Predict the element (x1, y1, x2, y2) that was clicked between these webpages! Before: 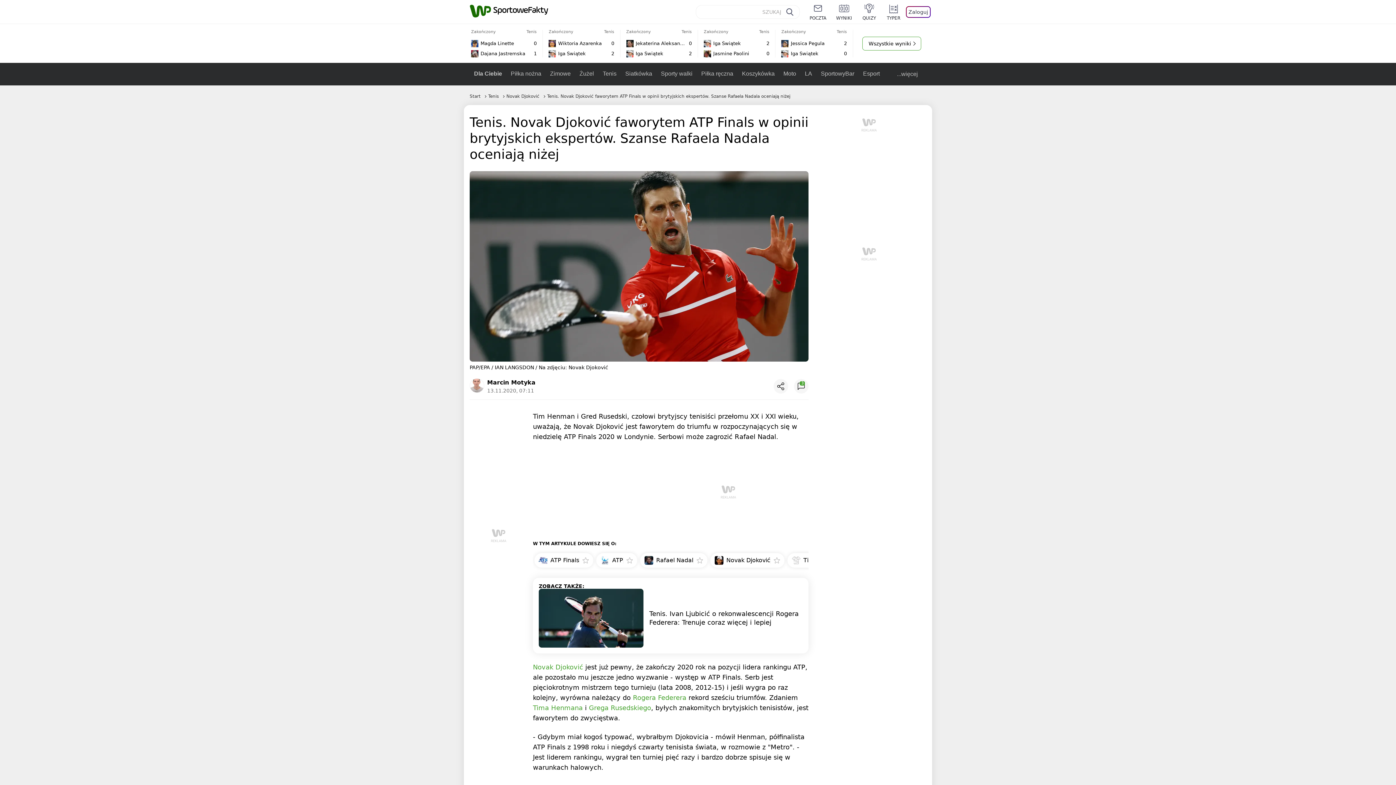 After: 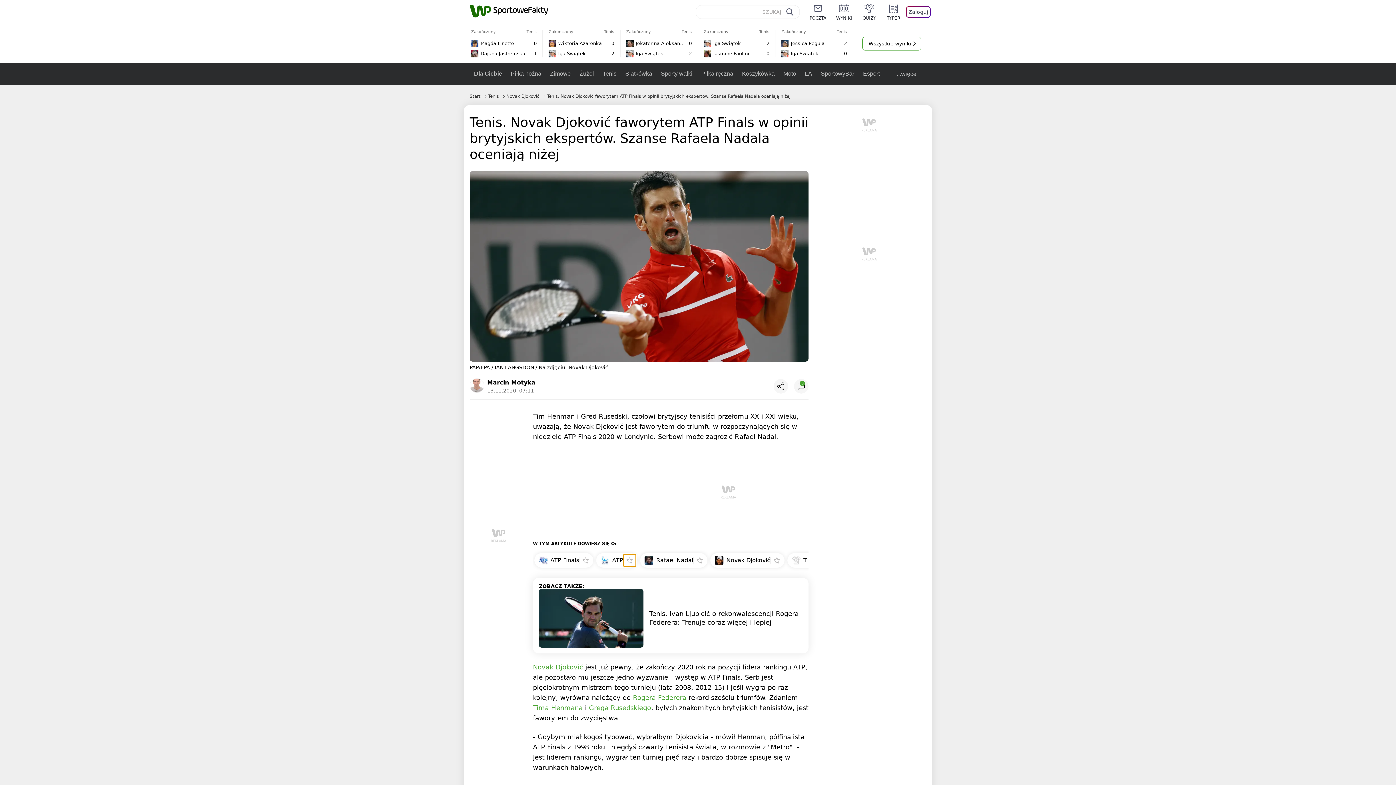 Action: bbox: (623, 554, 636, 567)